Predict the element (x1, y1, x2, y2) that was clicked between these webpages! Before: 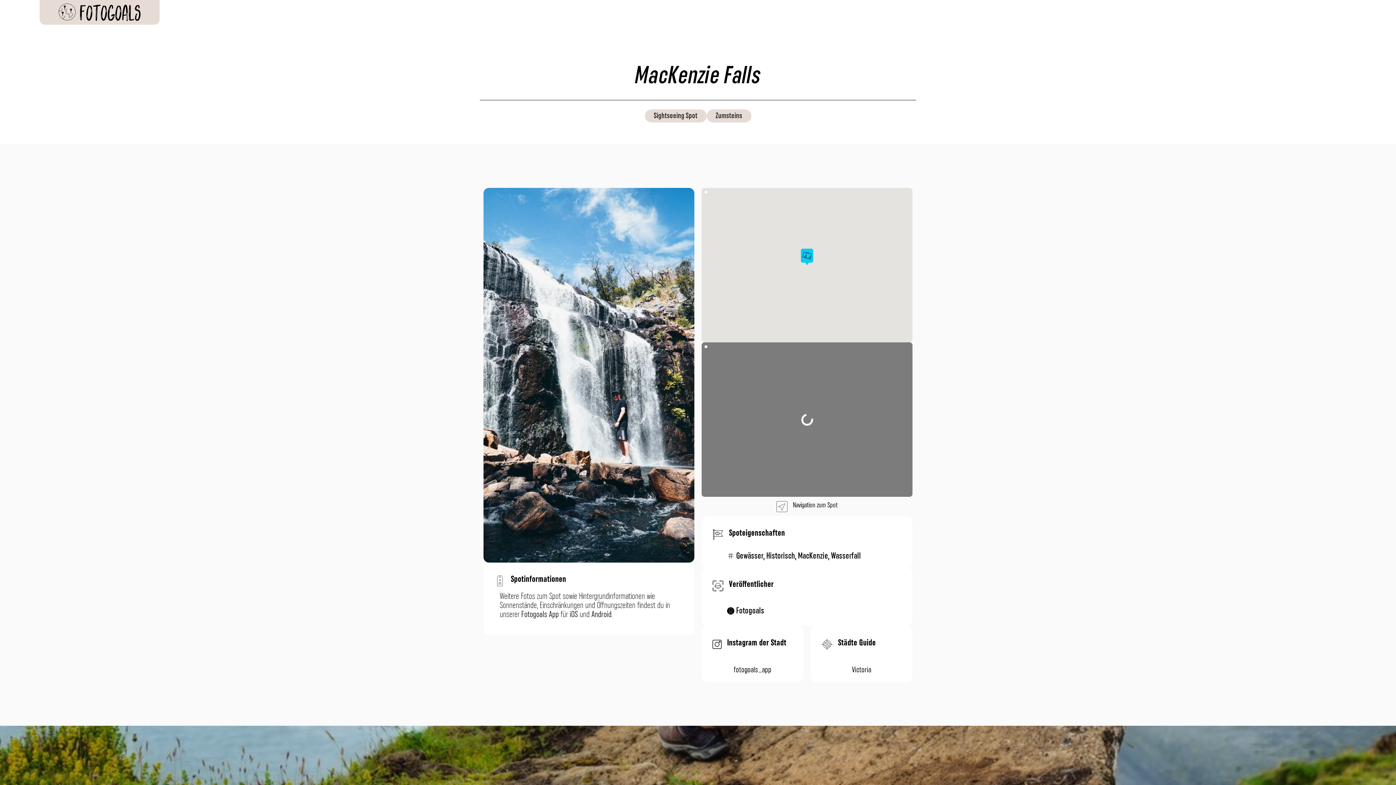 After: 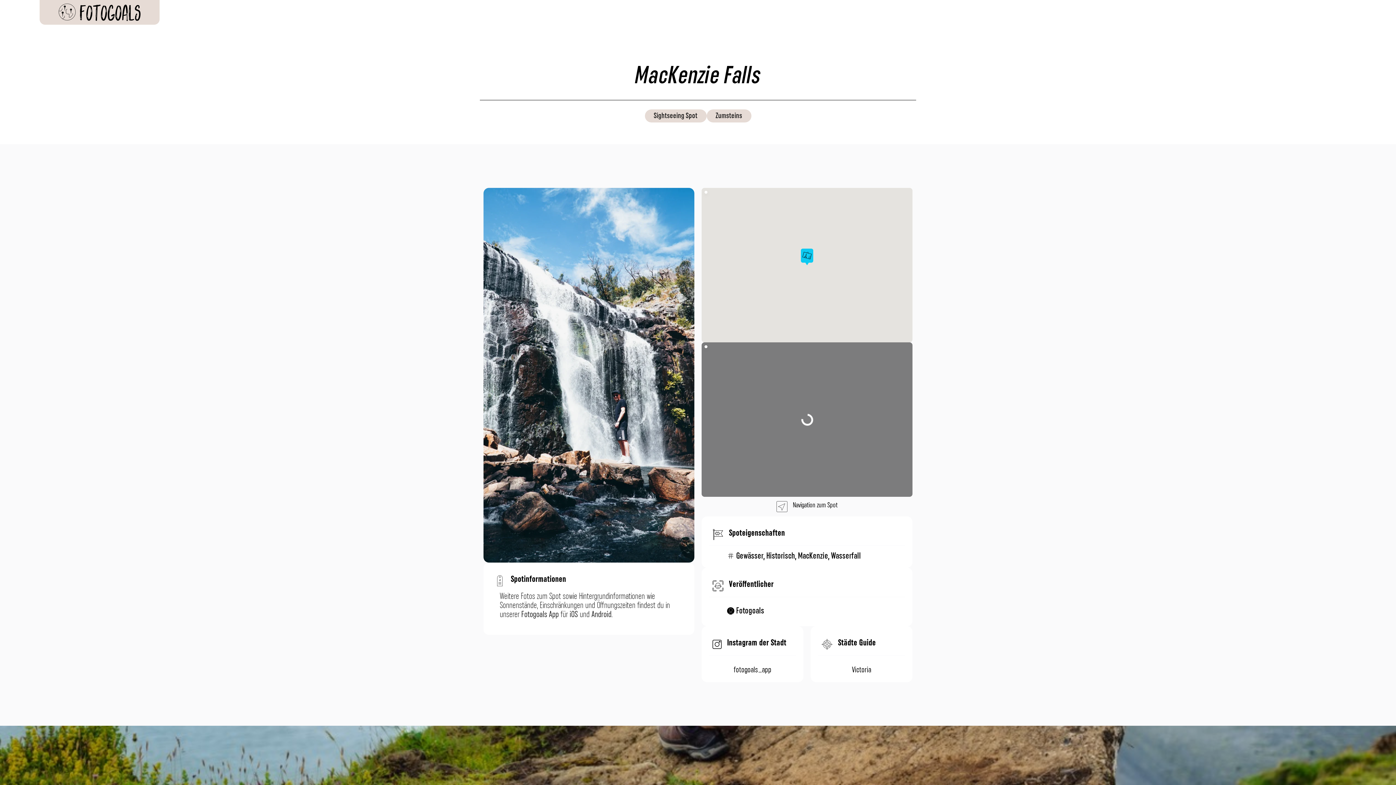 Action: label: Fotogoals bbox: (727, 602, 764, 619)